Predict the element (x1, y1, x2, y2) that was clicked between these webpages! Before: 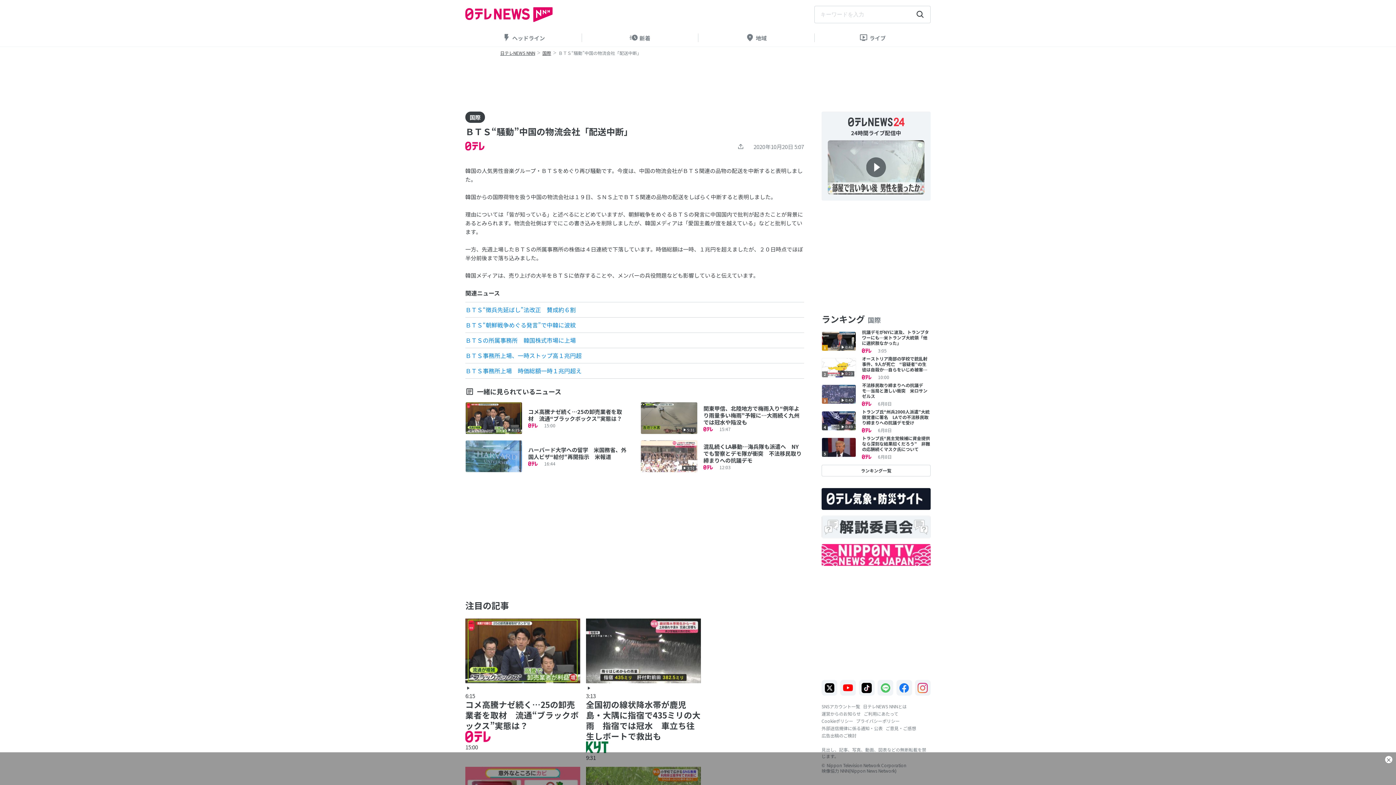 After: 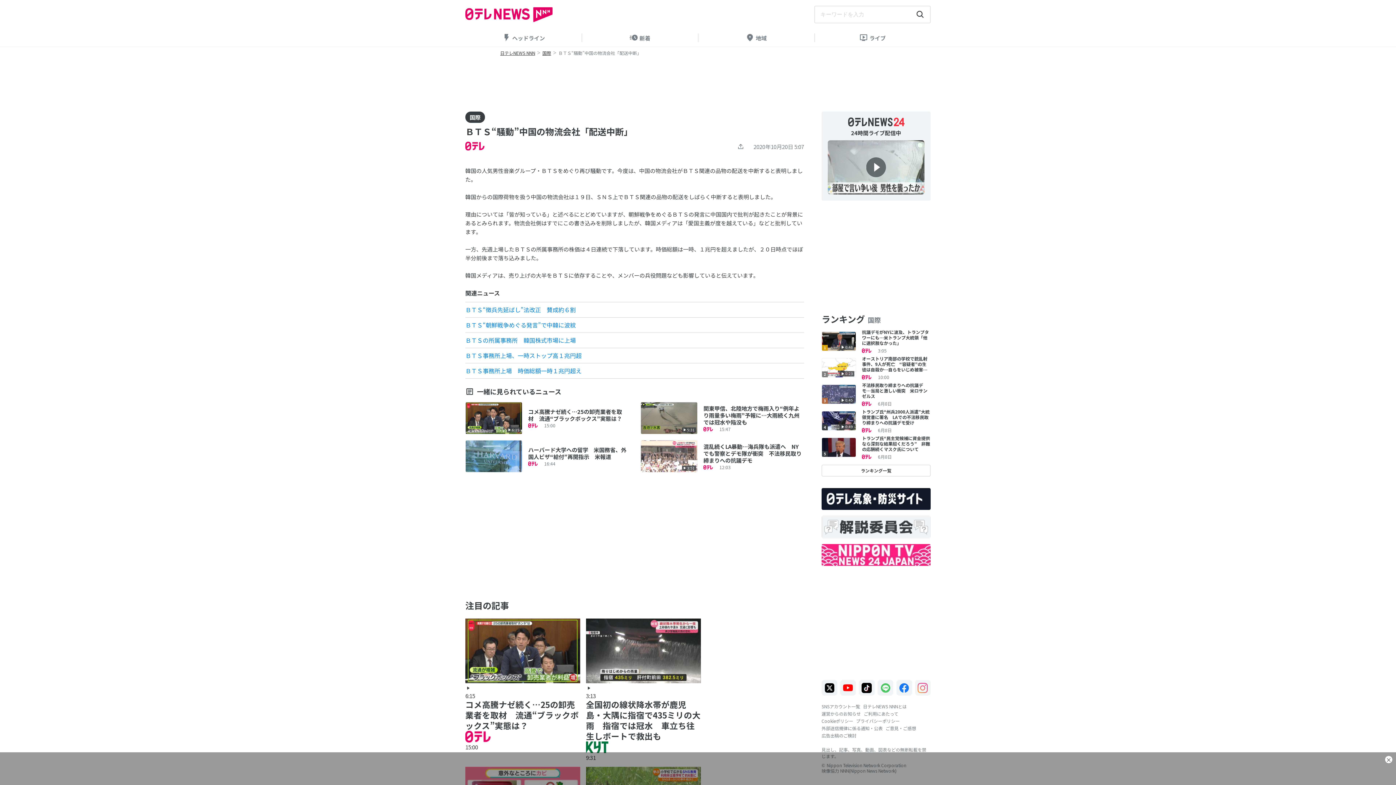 Action: bbox: (915, 680, 930, 696)